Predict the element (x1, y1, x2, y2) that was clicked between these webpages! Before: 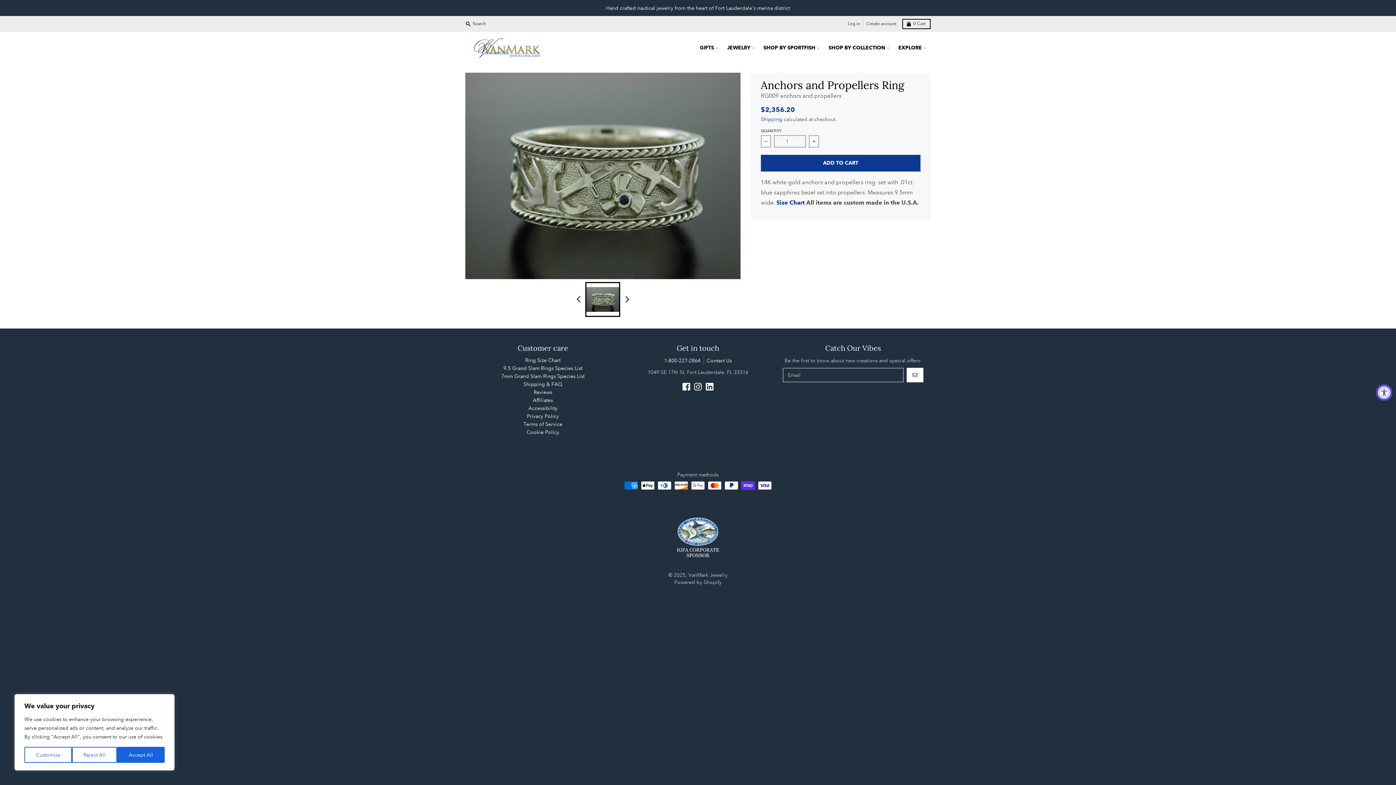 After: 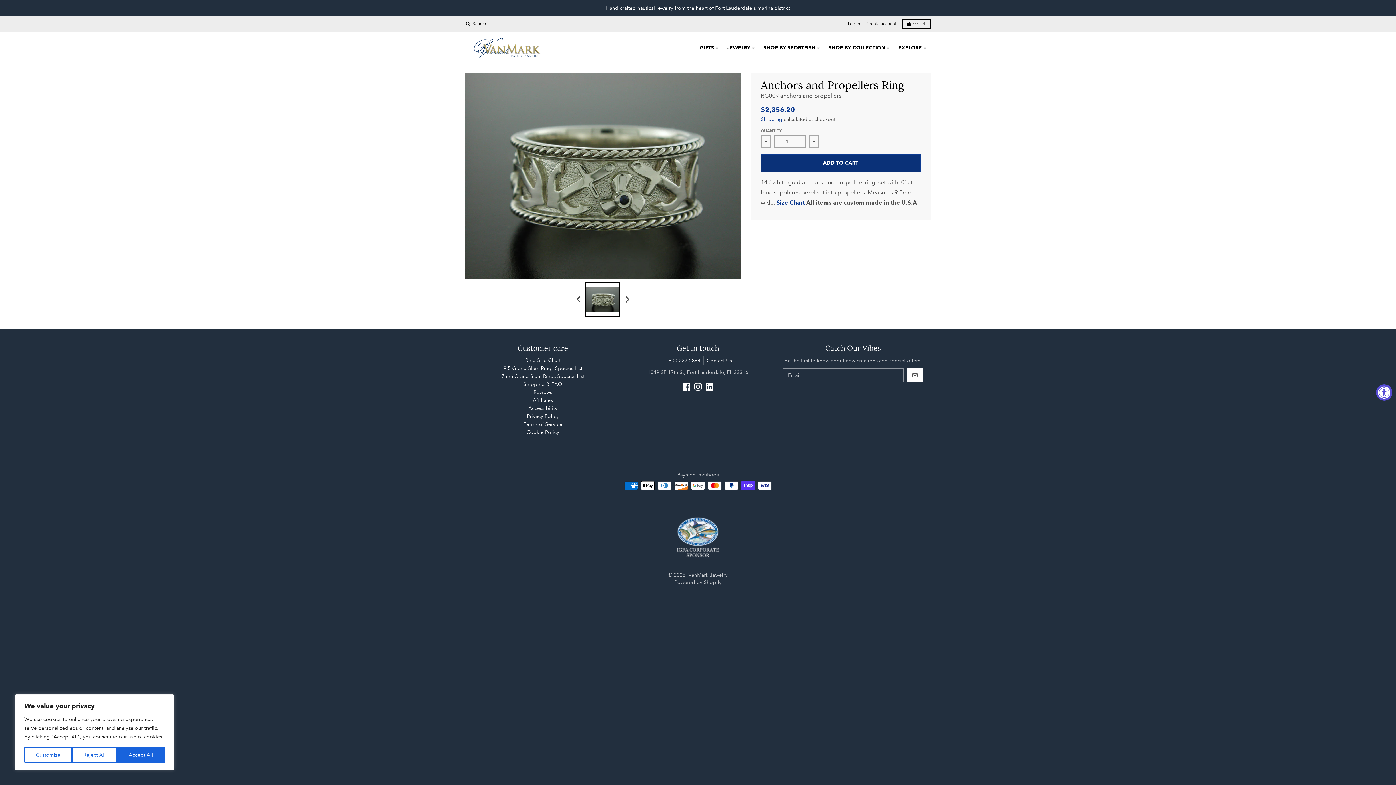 Action: bbox: (761, 154, 920, 171) label: ADD TO CART